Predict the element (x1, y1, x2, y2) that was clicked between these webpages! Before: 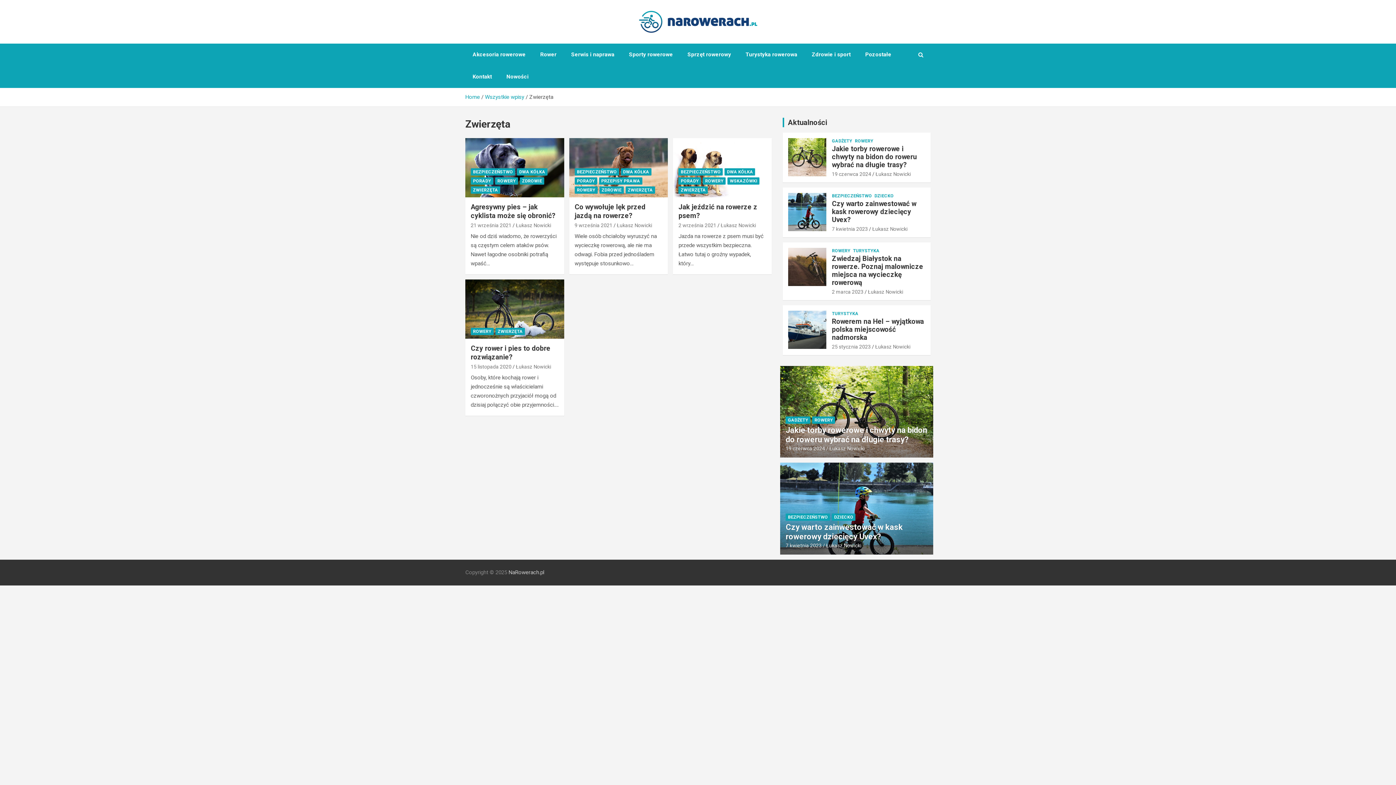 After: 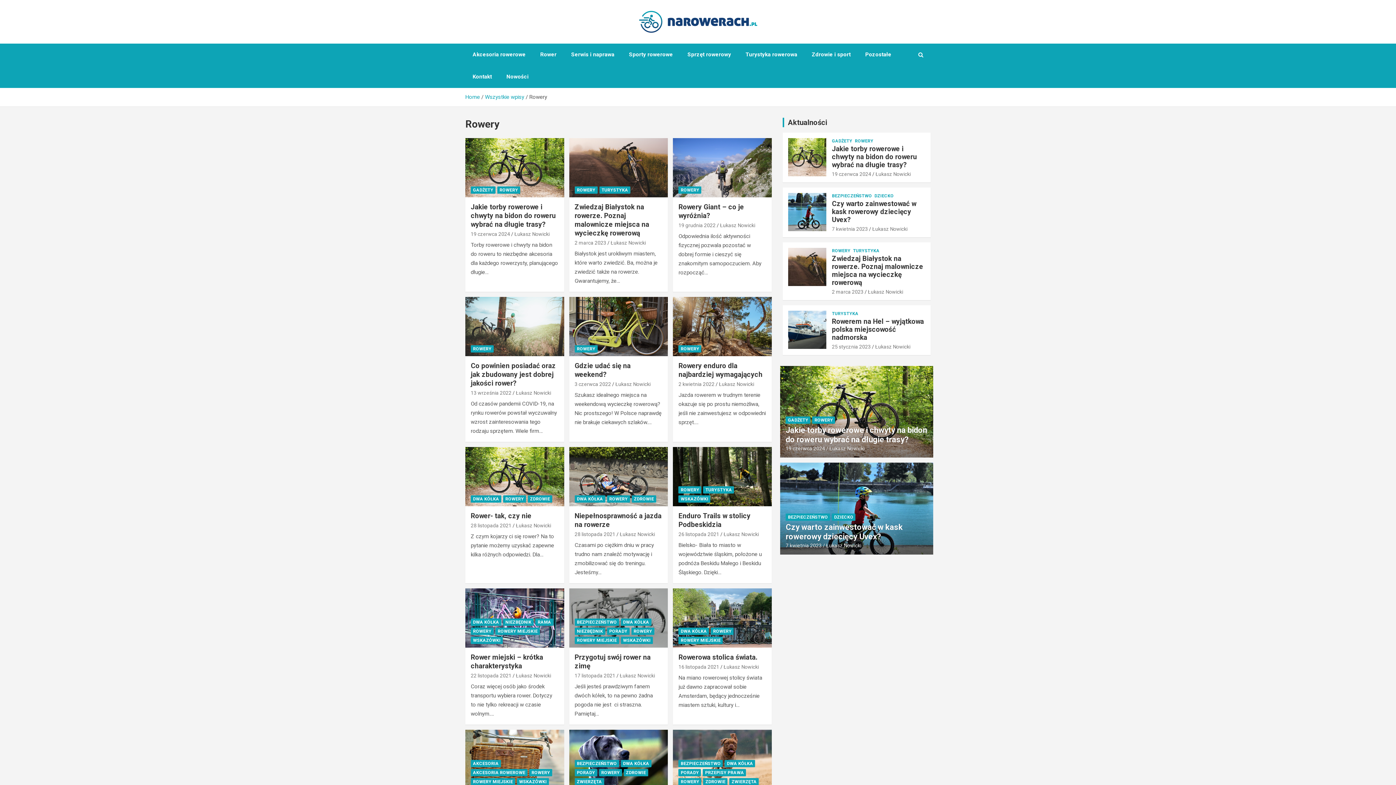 Action: bbox: (703, 177, 725, 184) label: ROWERY